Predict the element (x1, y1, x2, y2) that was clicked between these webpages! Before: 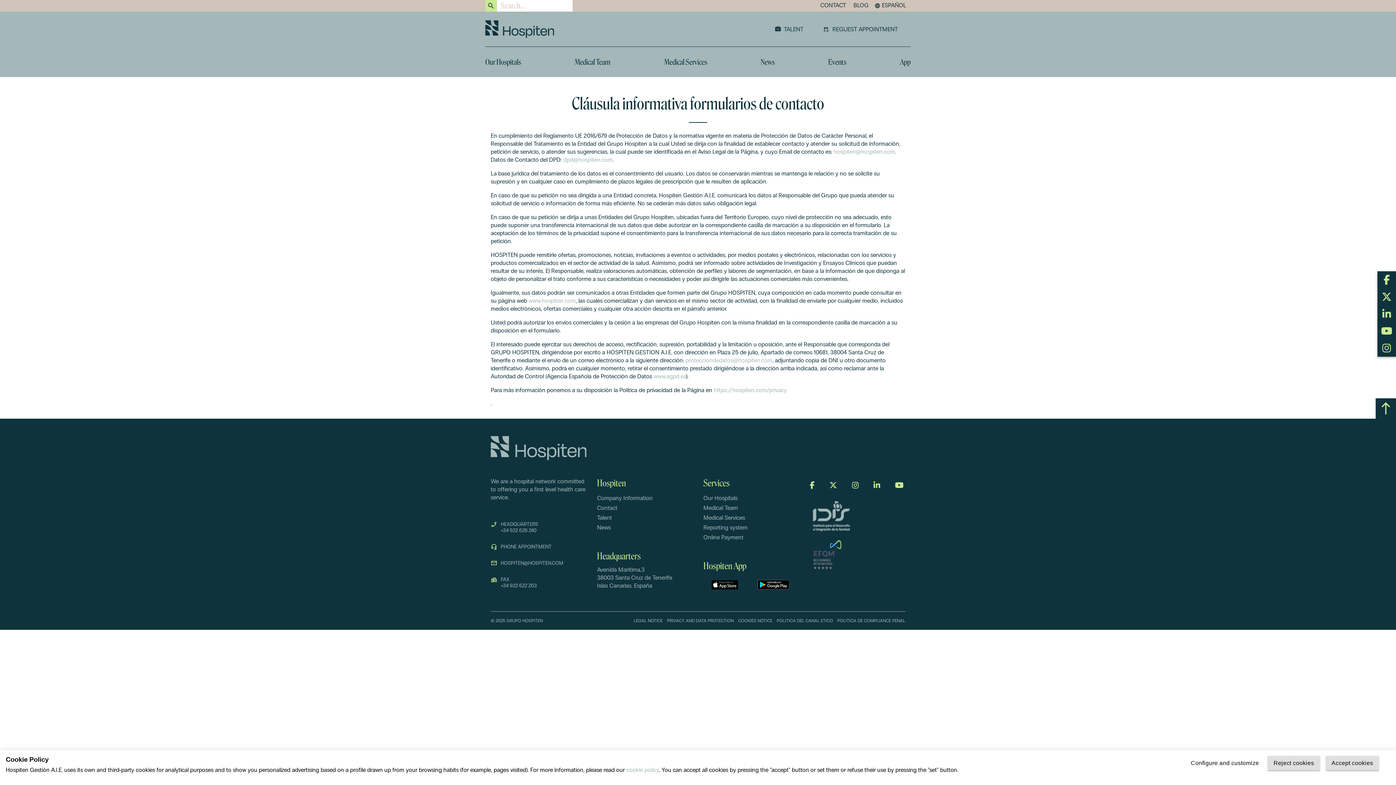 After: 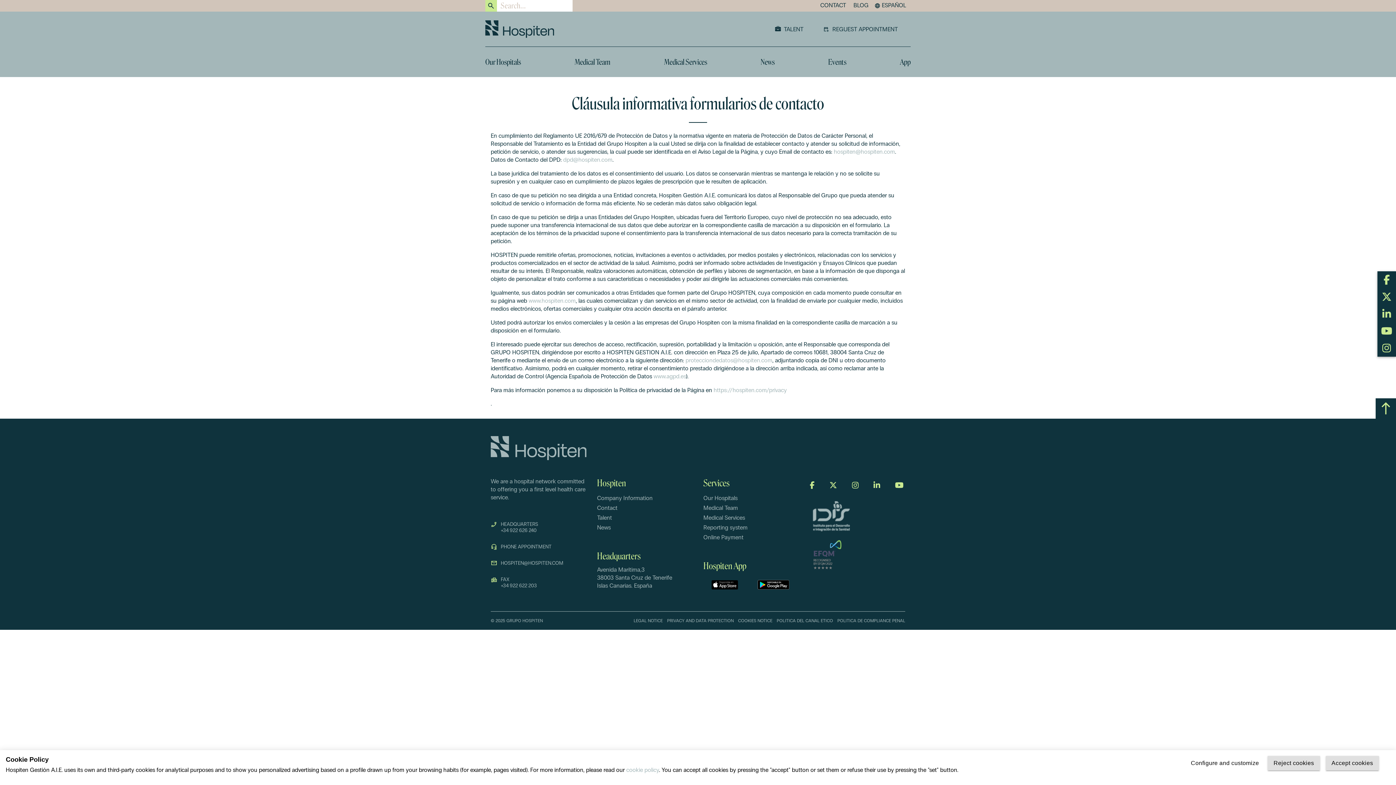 Action: bbox: (810, 498, 852, 534)